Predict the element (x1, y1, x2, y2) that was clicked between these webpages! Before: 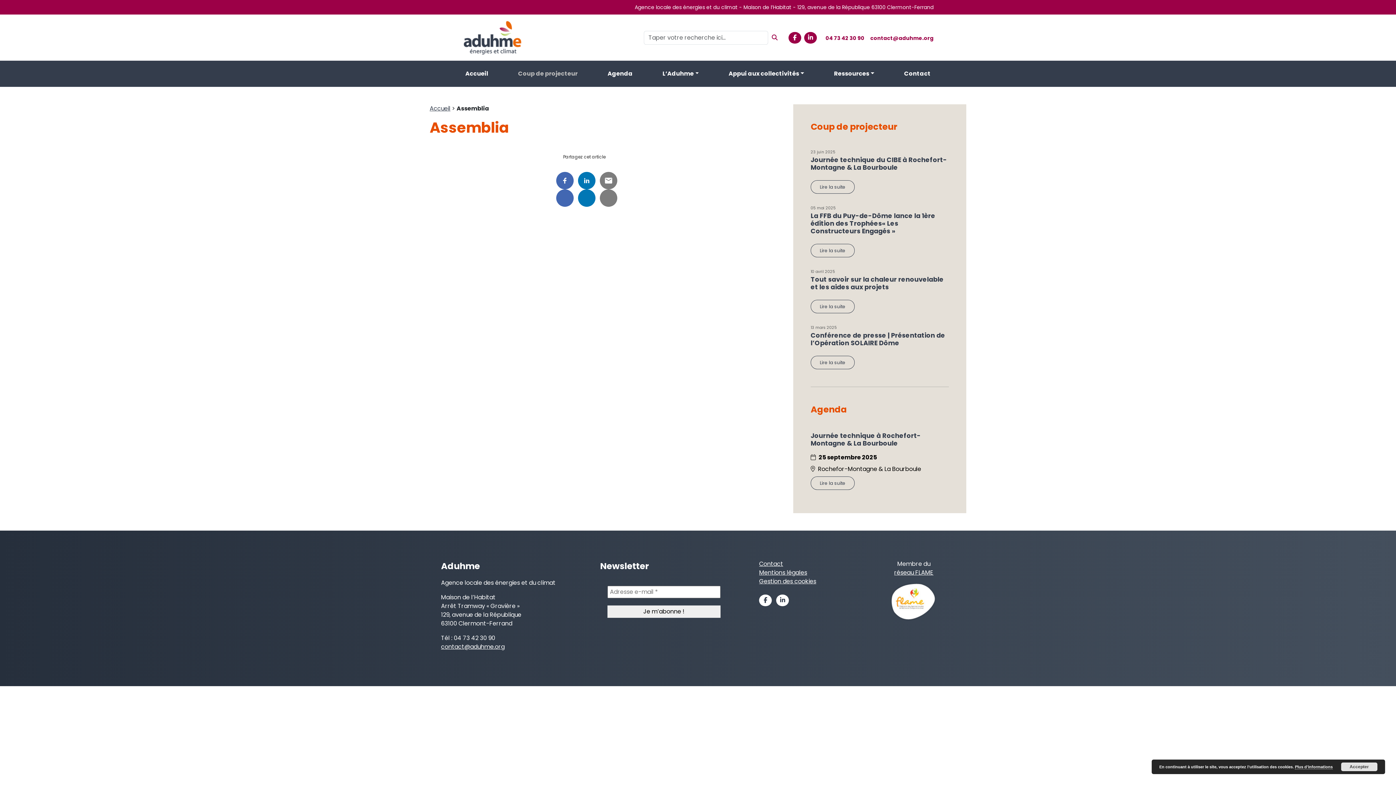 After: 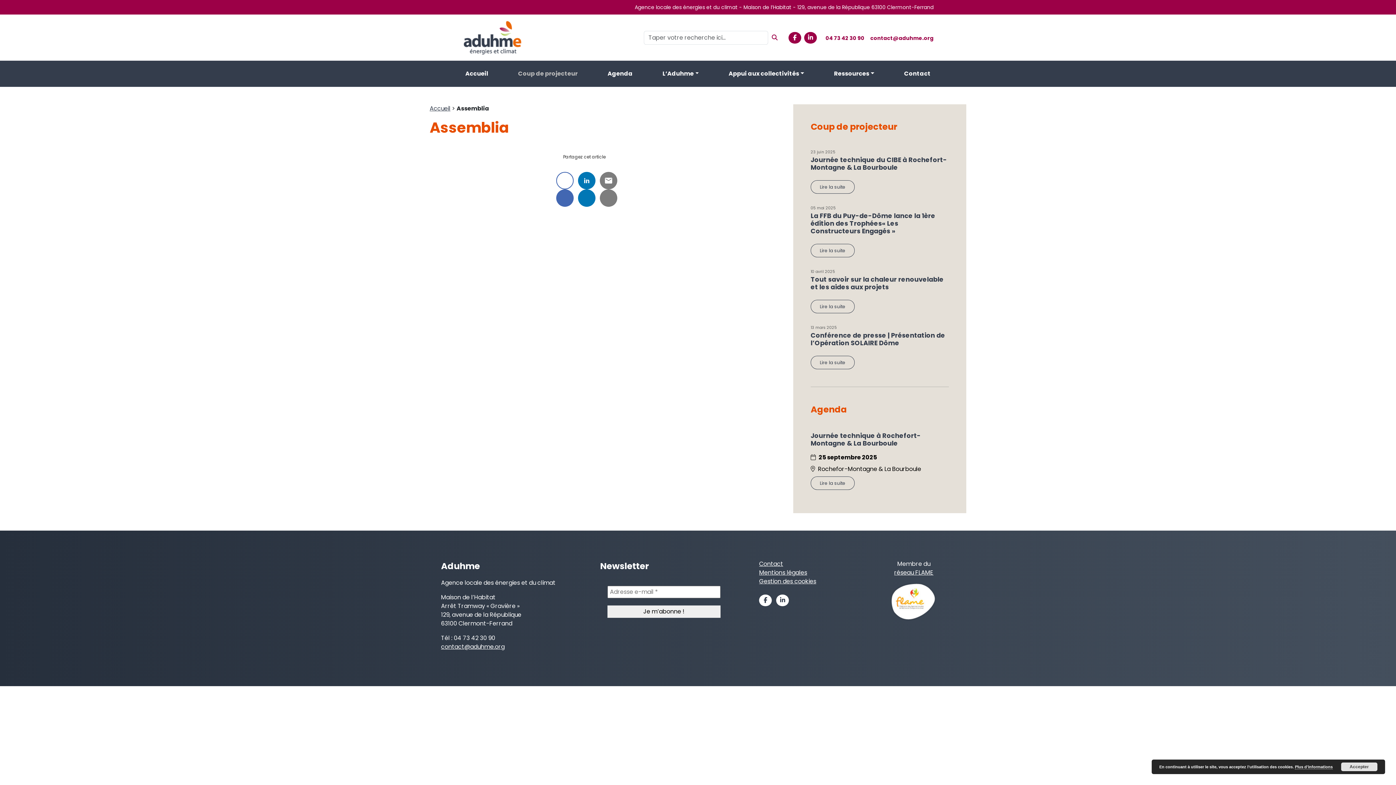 Action: bbox: (556, 172, 573, 189) label: 
